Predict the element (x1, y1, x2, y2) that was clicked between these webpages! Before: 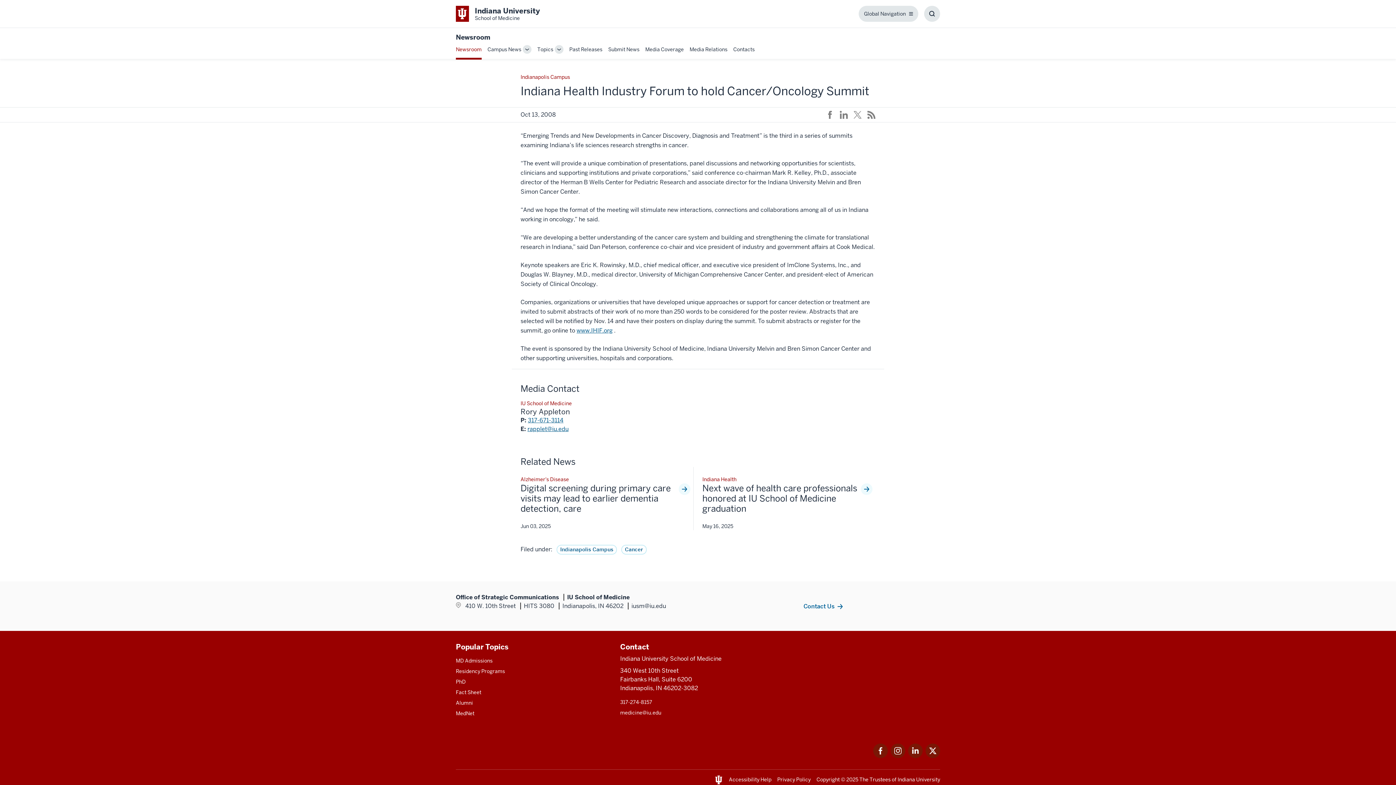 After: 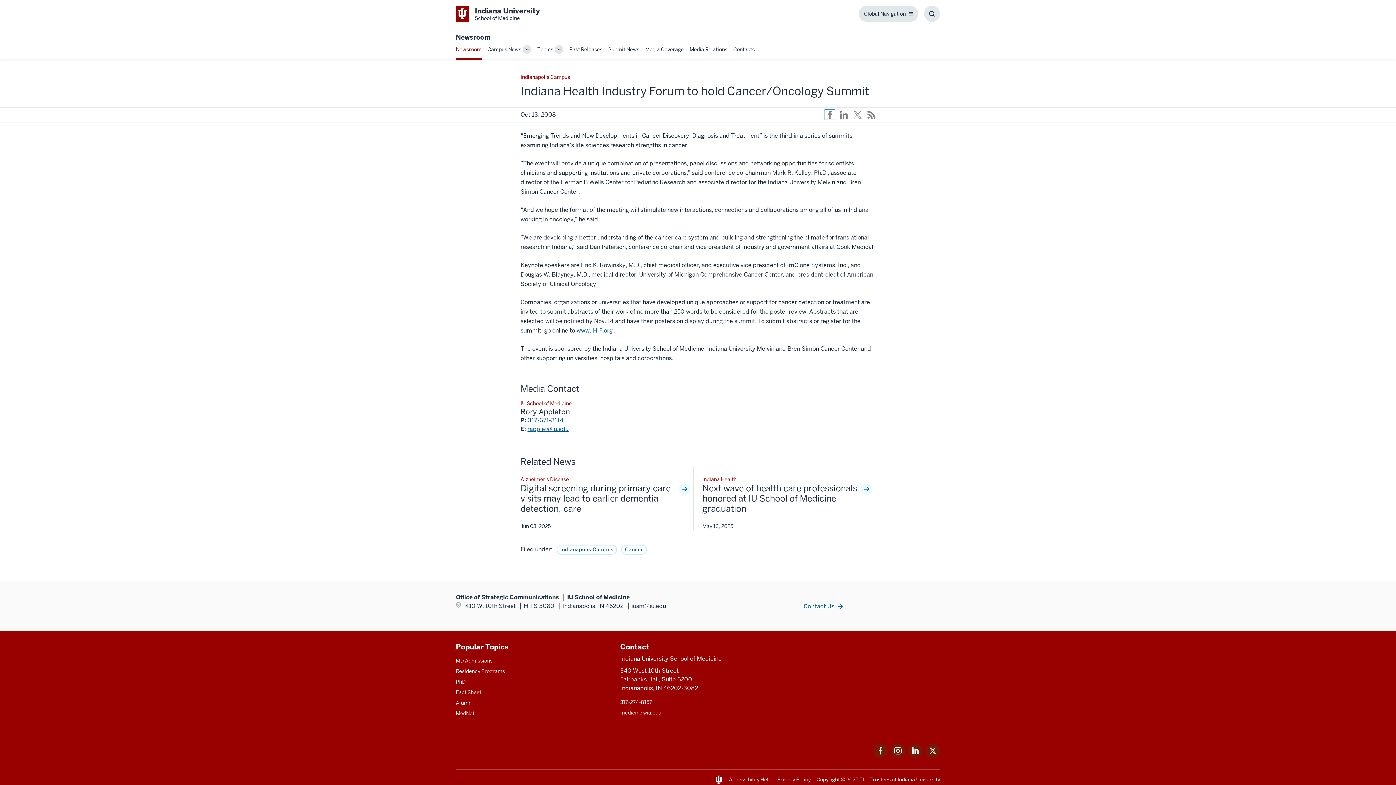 Action: bbox: (826, 110, 834, 118) label: This is a link to https://facebook.com/sharer.php?u=https://medicine.iu.edu/news/2008/10/indiana-health-industry-forum-to-hold-canceroncology-summit that will open in a new tab and the URL is: https://facebook.com/sharer.php?u=https://medicine.iu.edu/news/2008/10/indiana-health-industry-forum-to-hold-canceroncology-summit